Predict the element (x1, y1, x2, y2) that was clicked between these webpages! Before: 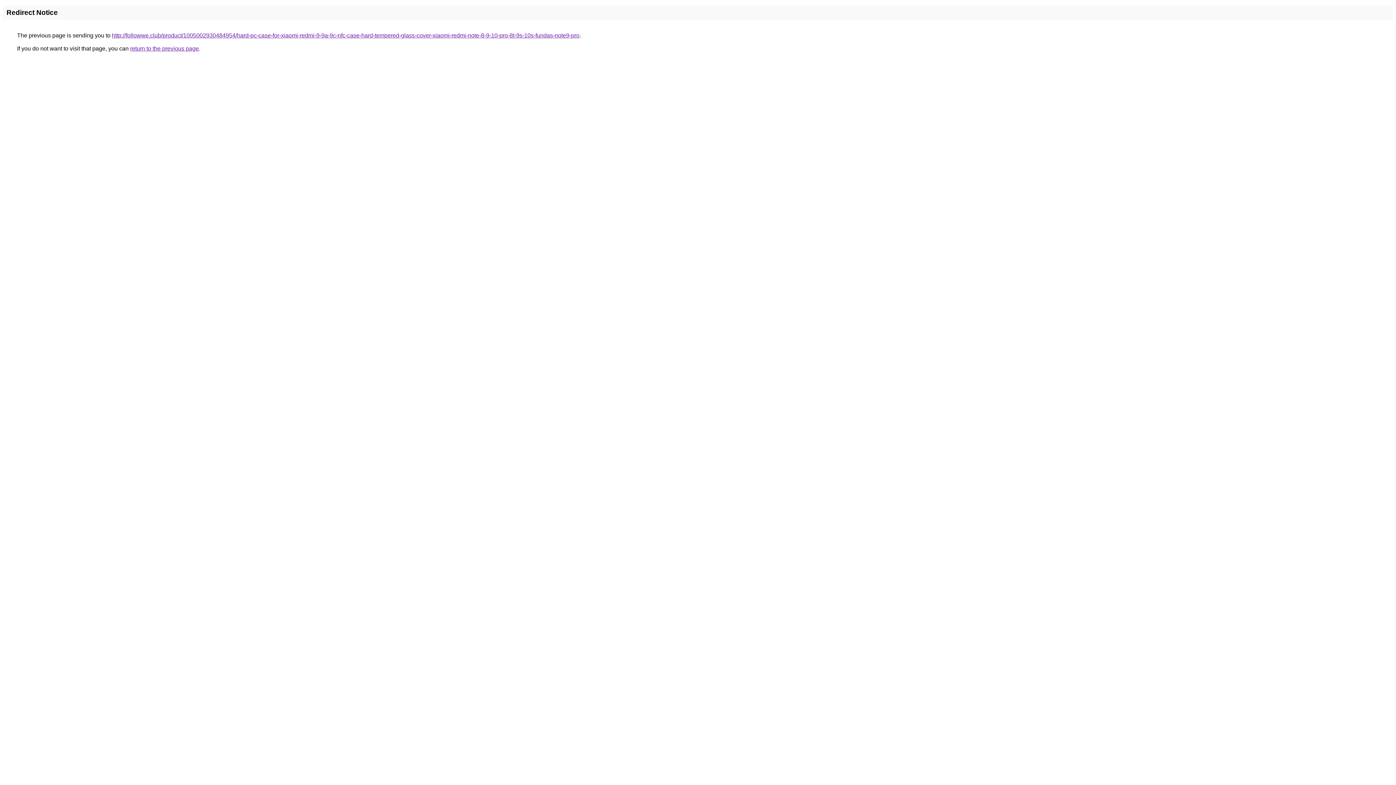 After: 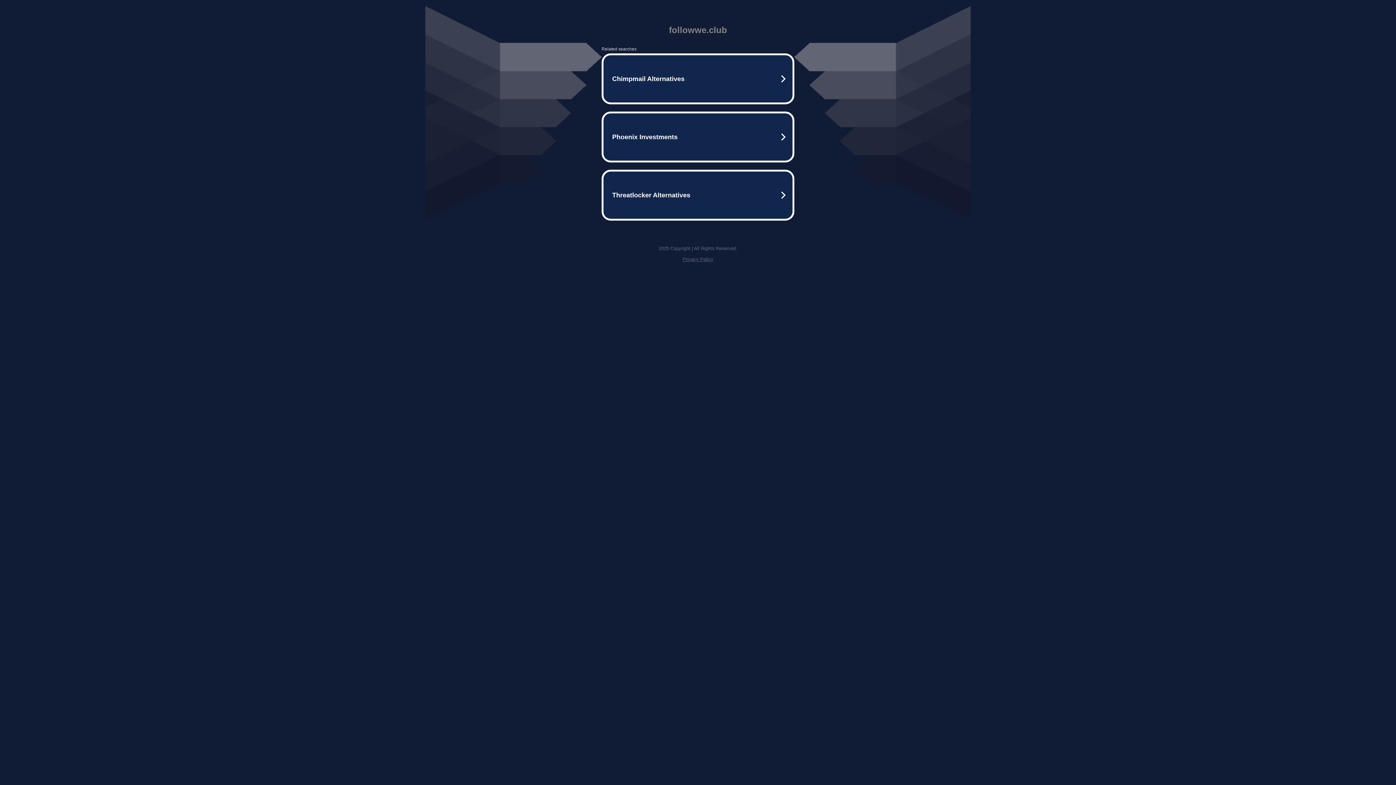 Action: bbox: (112, 32, 579, 38) label: http://followwe.club/product/1005002930484954/hard-pc-case-for-xiaomi-redmi-9-9a-9c-nfc-case-hard-tempered-glass-cover-xiaomi-redmi-note-8-9-10-pro-8t-9s-10s-fundas-note9-pro